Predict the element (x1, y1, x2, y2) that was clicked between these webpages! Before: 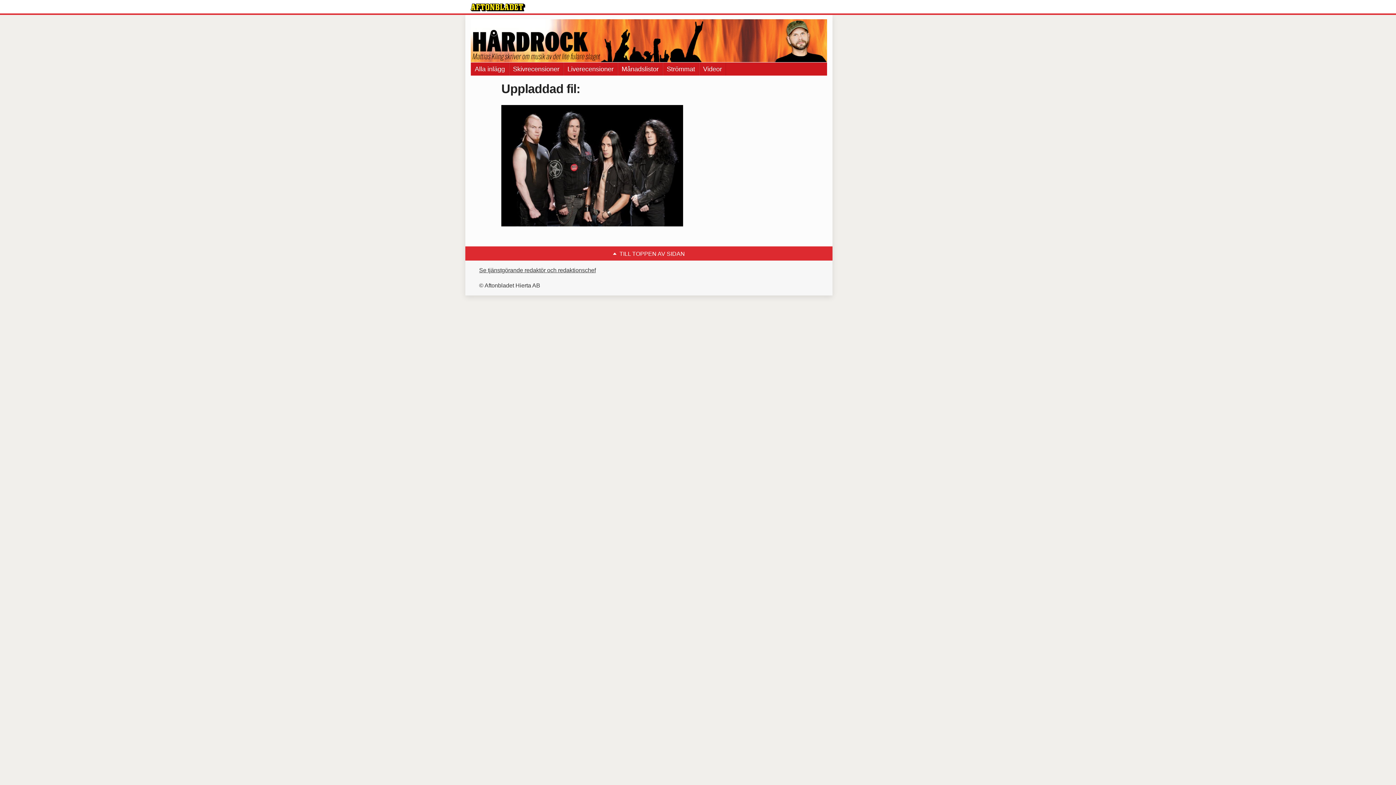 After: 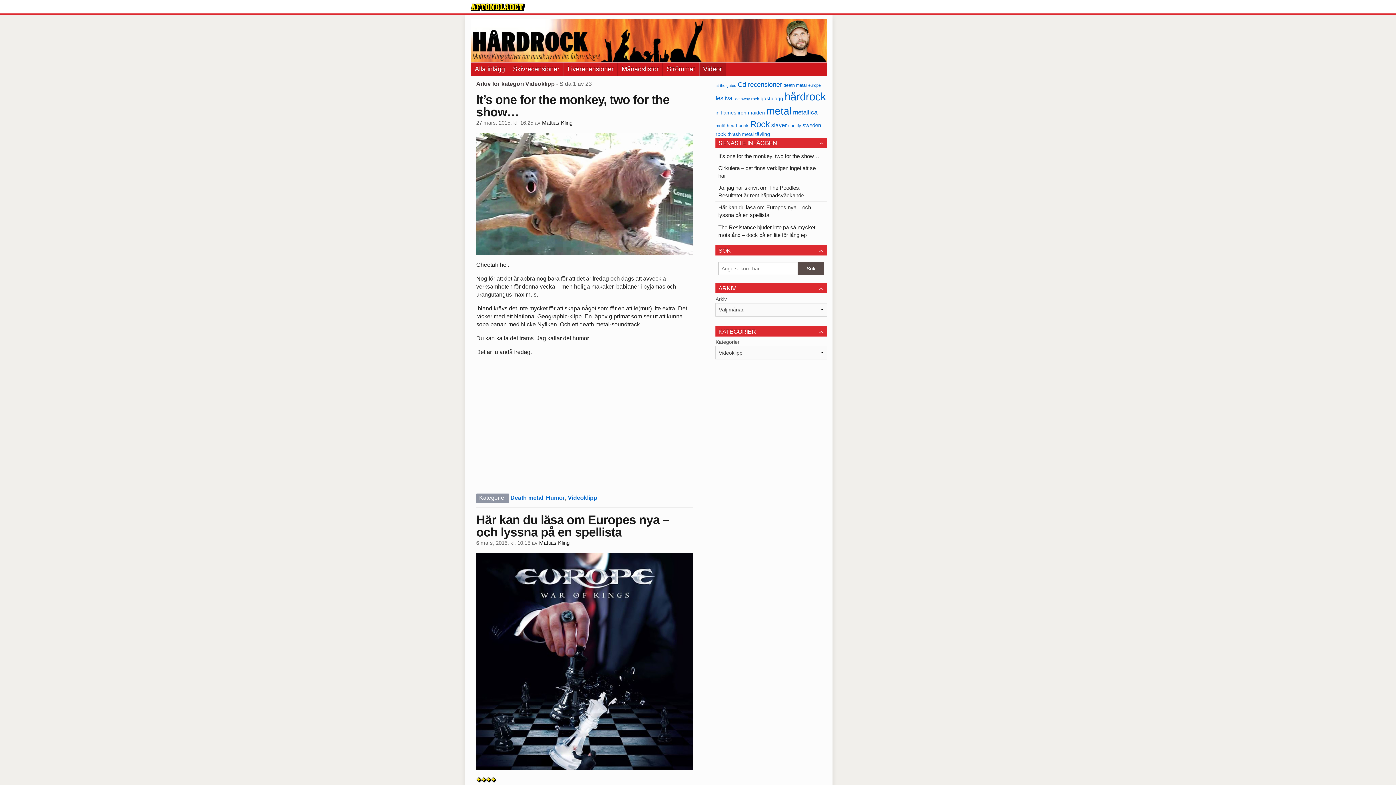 Action: label: Videor bbox: (699, 62, 726, 75)